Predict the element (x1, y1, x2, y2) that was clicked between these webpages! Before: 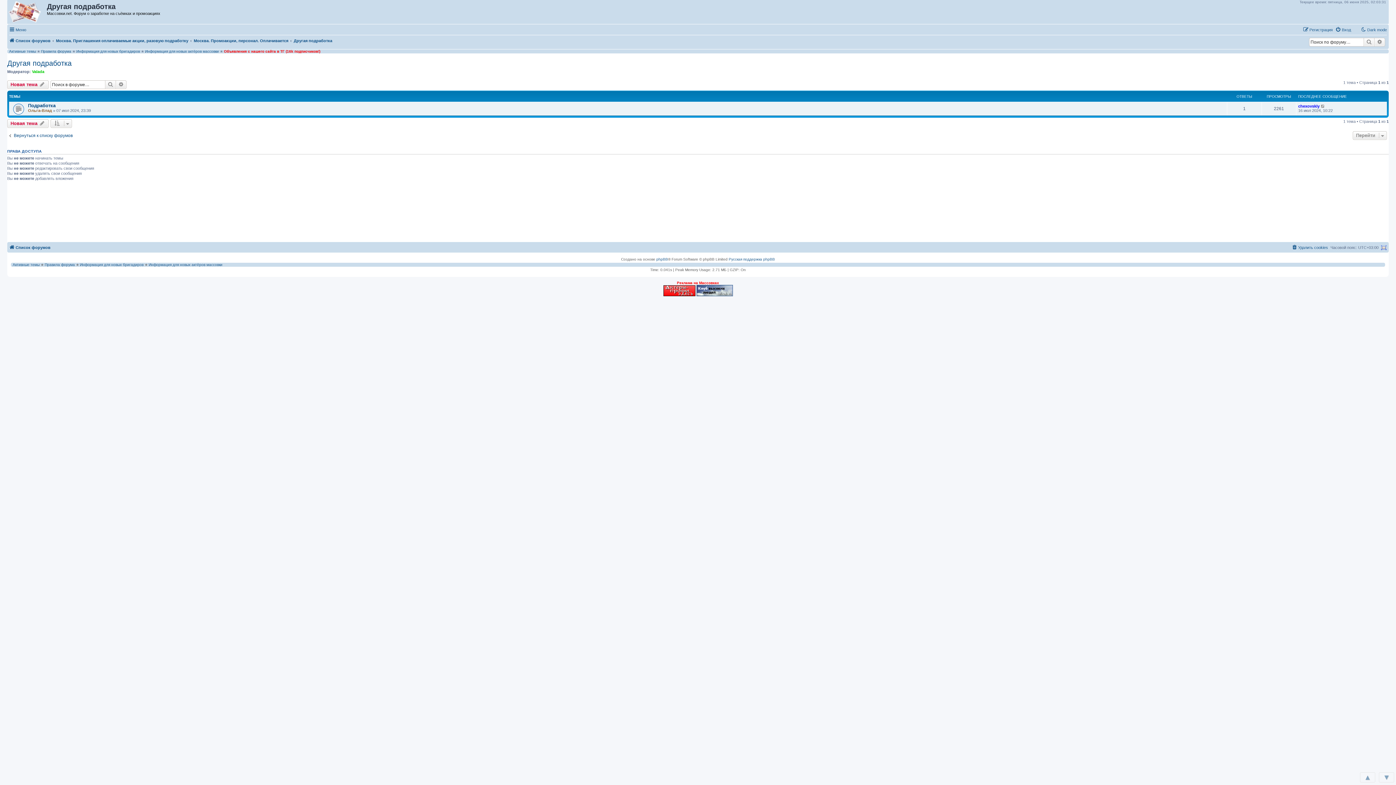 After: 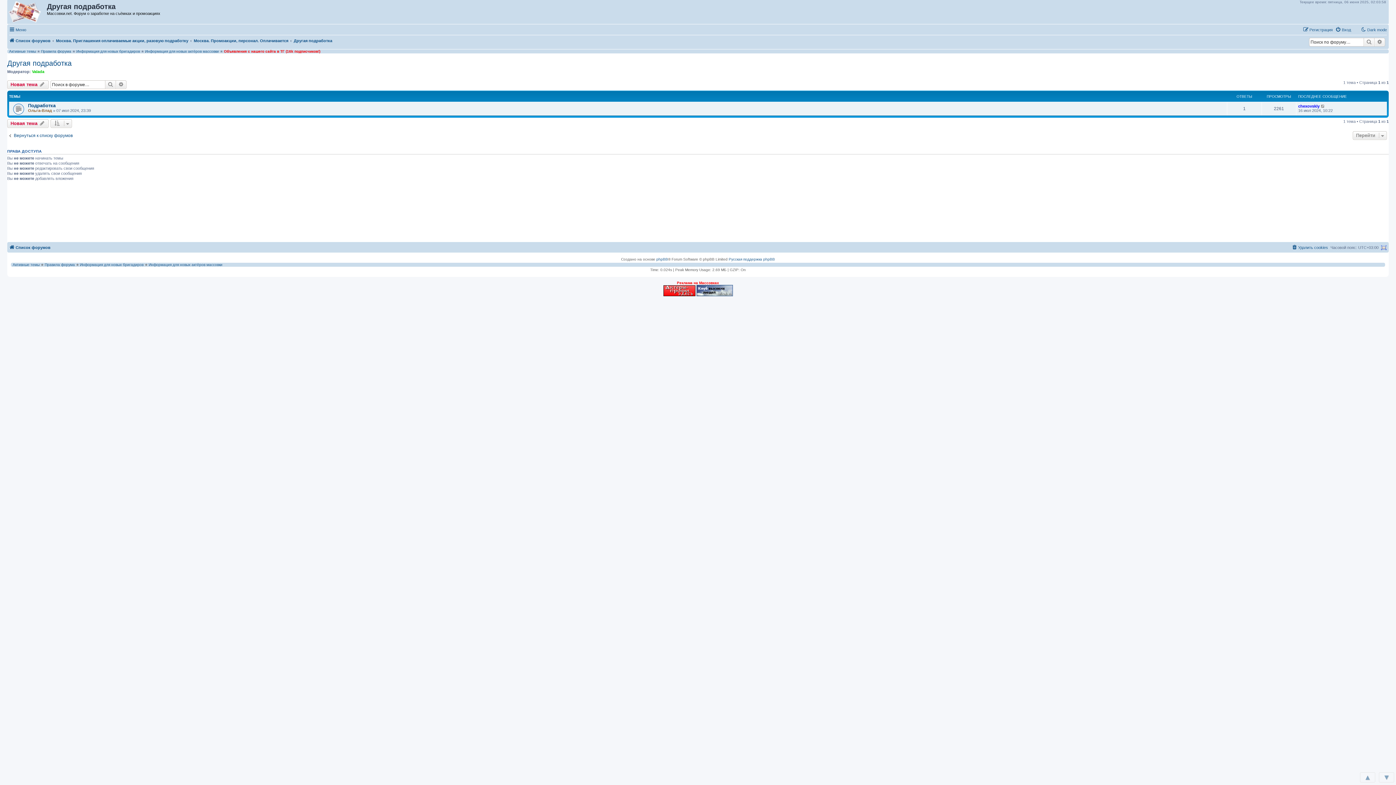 Action: bbox: (293, 36, 332, 45) label: Другая подработка